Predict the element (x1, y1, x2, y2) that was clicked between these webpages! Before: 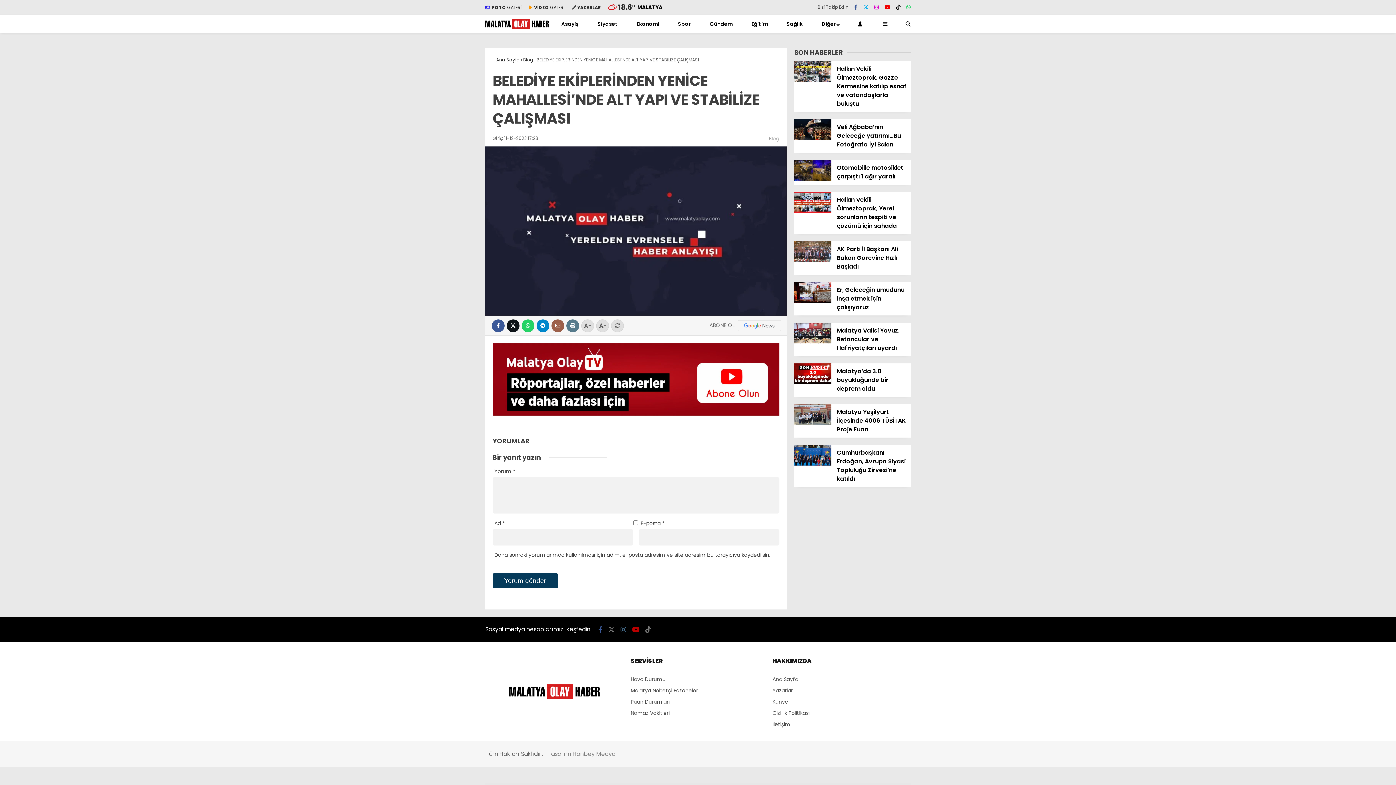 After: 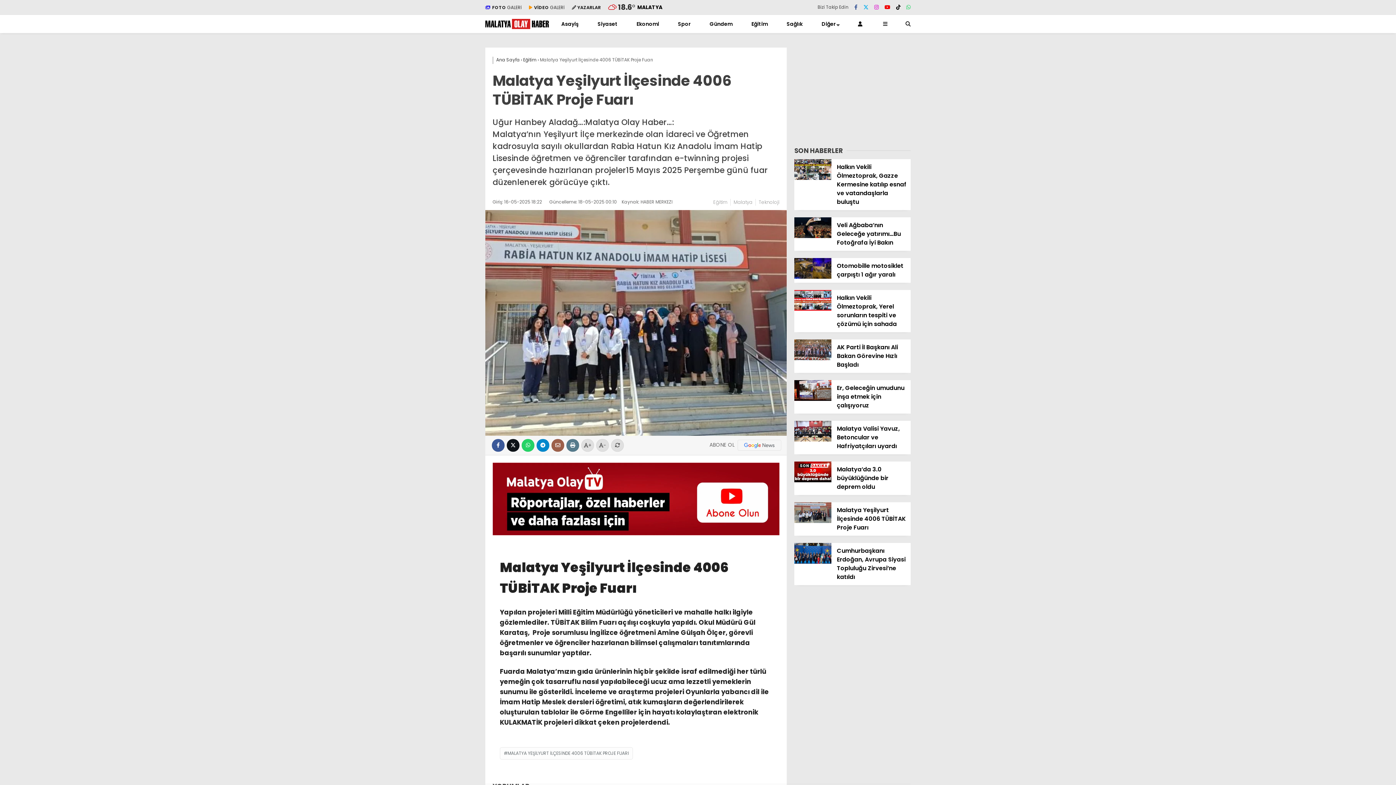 Action: bbox: (794, 404, 910, 437) label: Malatya Yeşilyurt İlçesinde 4006 TÜBİTAK Proje Fuarı